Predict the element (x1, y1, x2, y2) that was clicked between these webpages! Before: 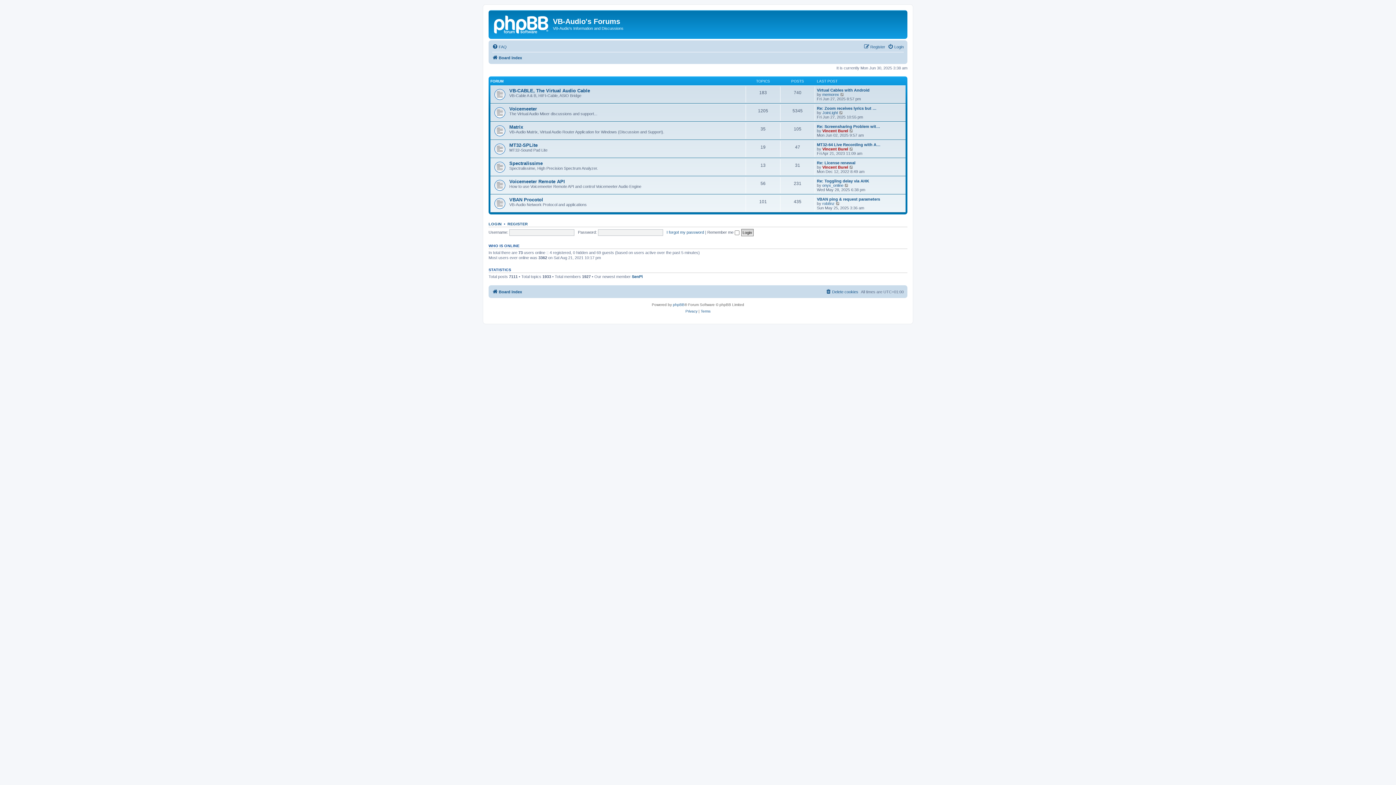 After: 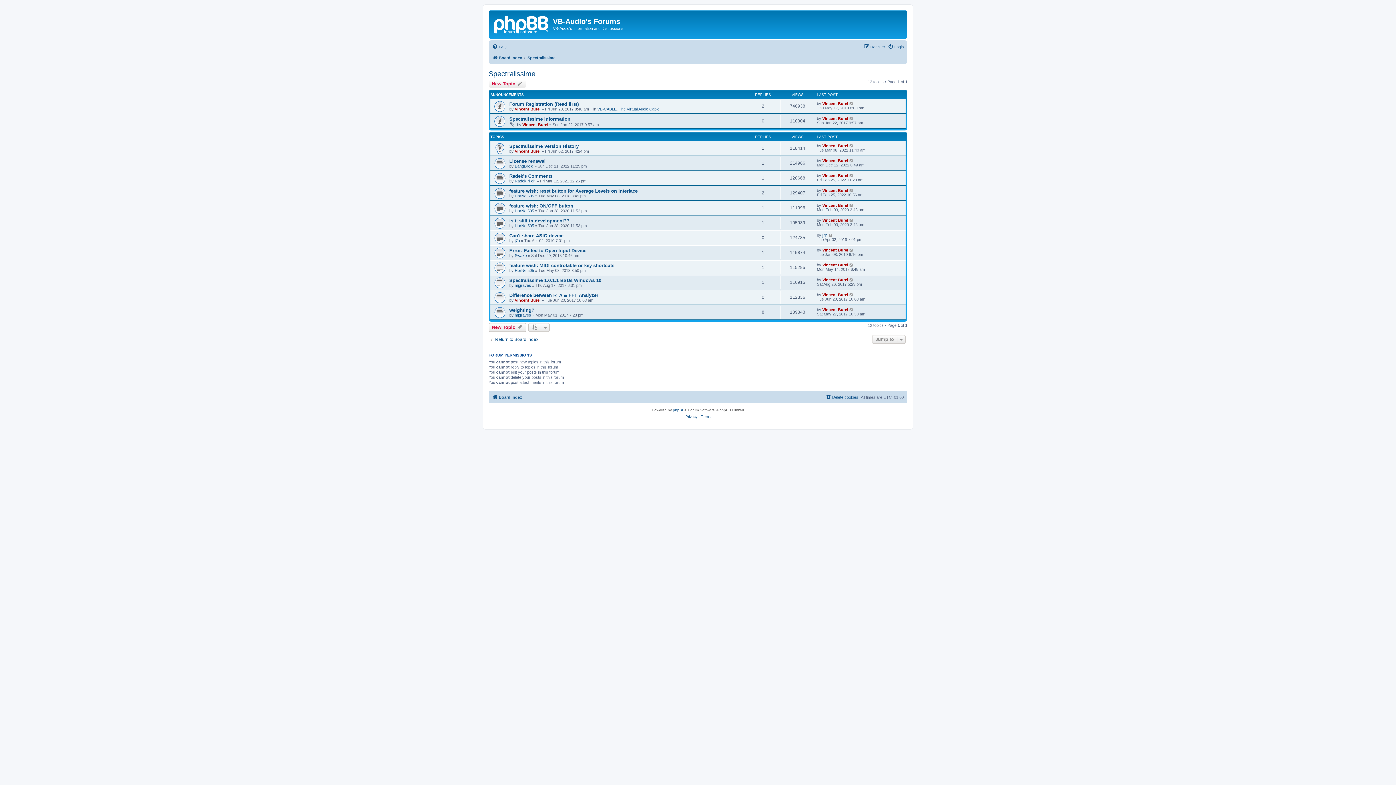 Action: label: Spectralissime bbox: (509, 160, 542, 166)